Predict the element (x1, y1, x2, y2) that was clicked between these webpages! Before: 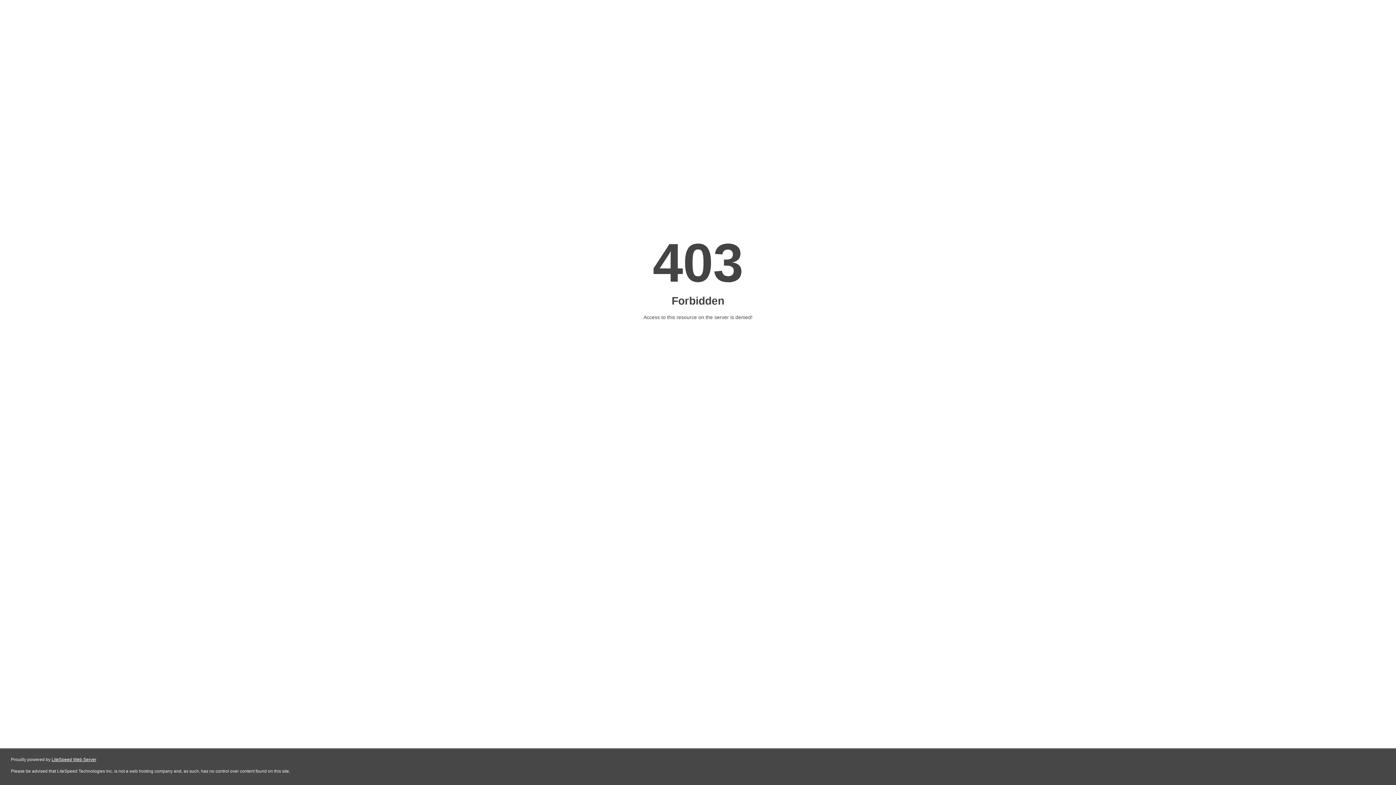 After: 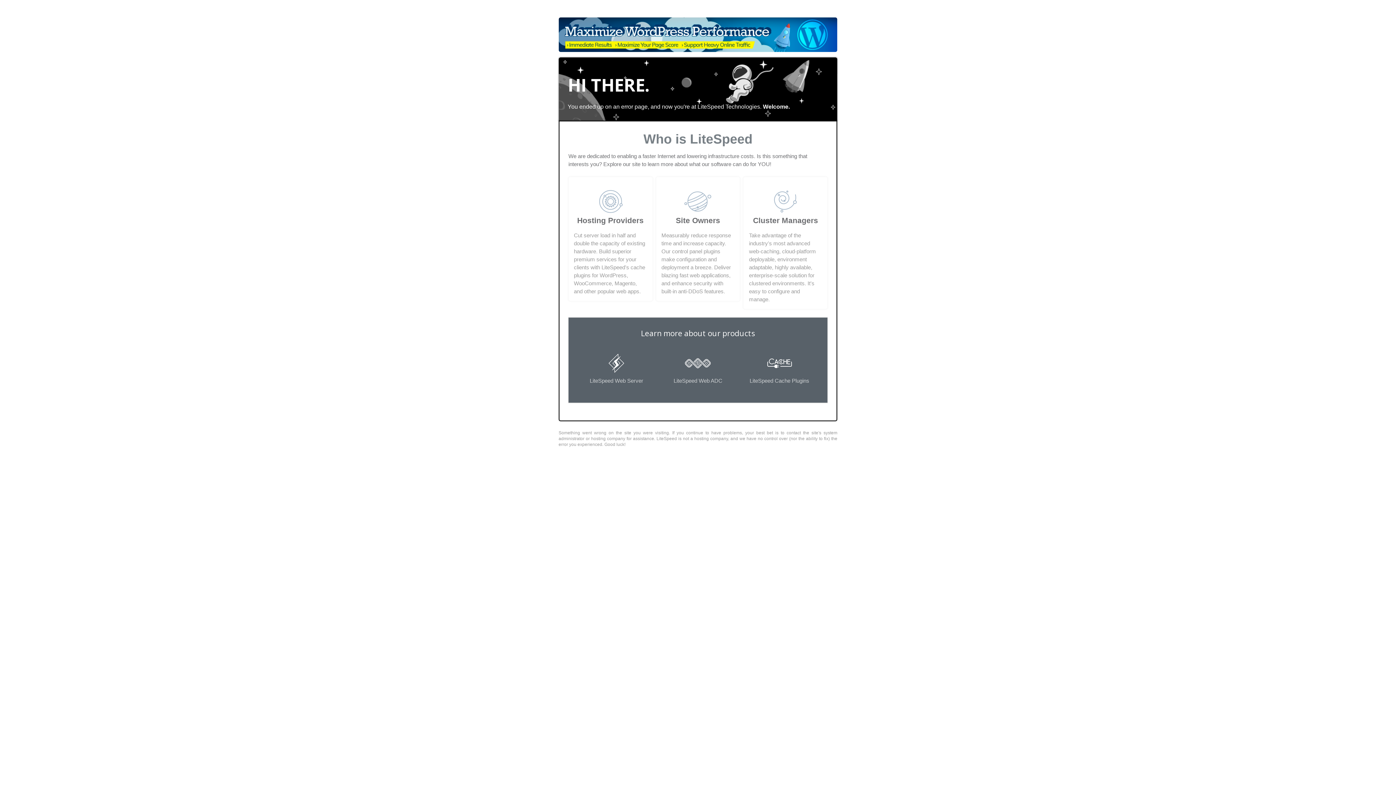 Action: label: LiteSpeed Web Server bbox: (51, 757, 96, 762)